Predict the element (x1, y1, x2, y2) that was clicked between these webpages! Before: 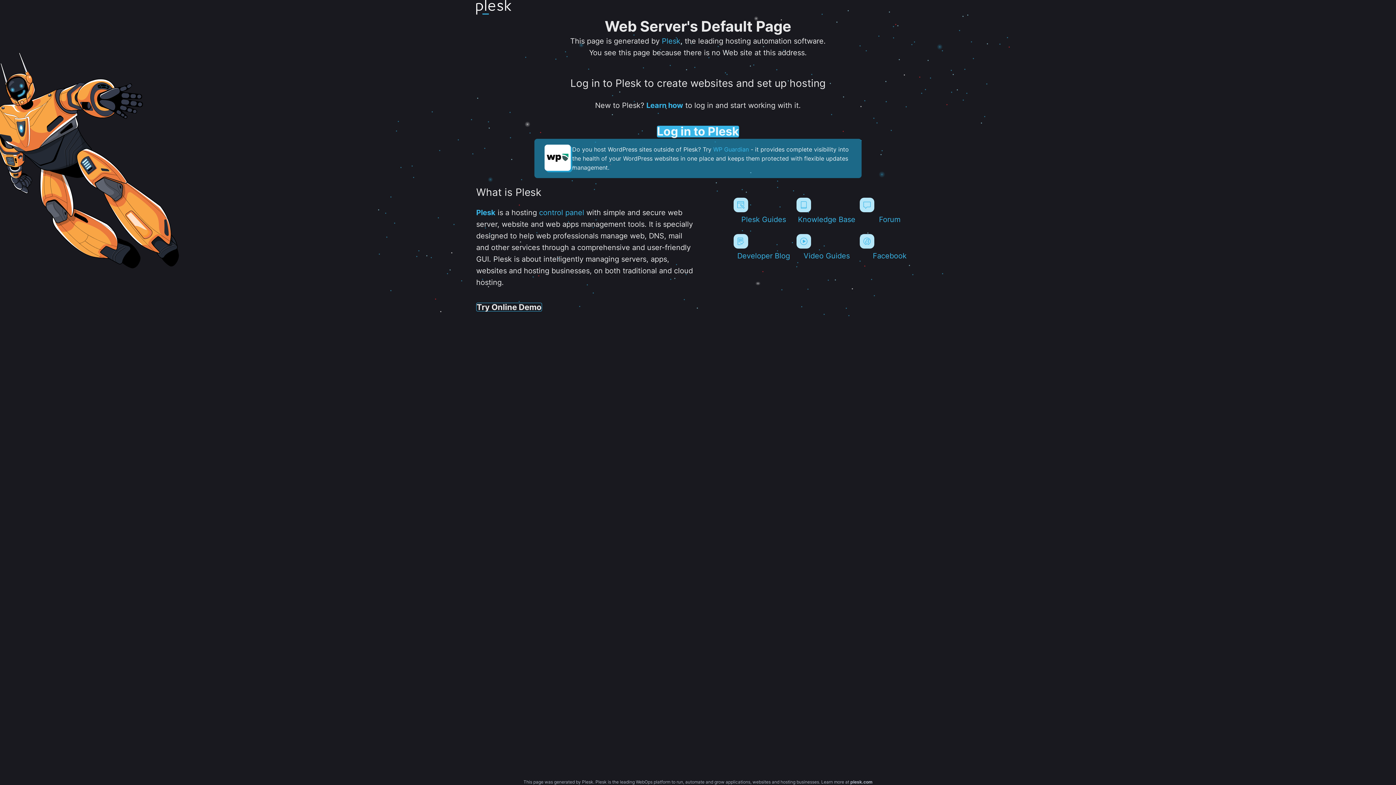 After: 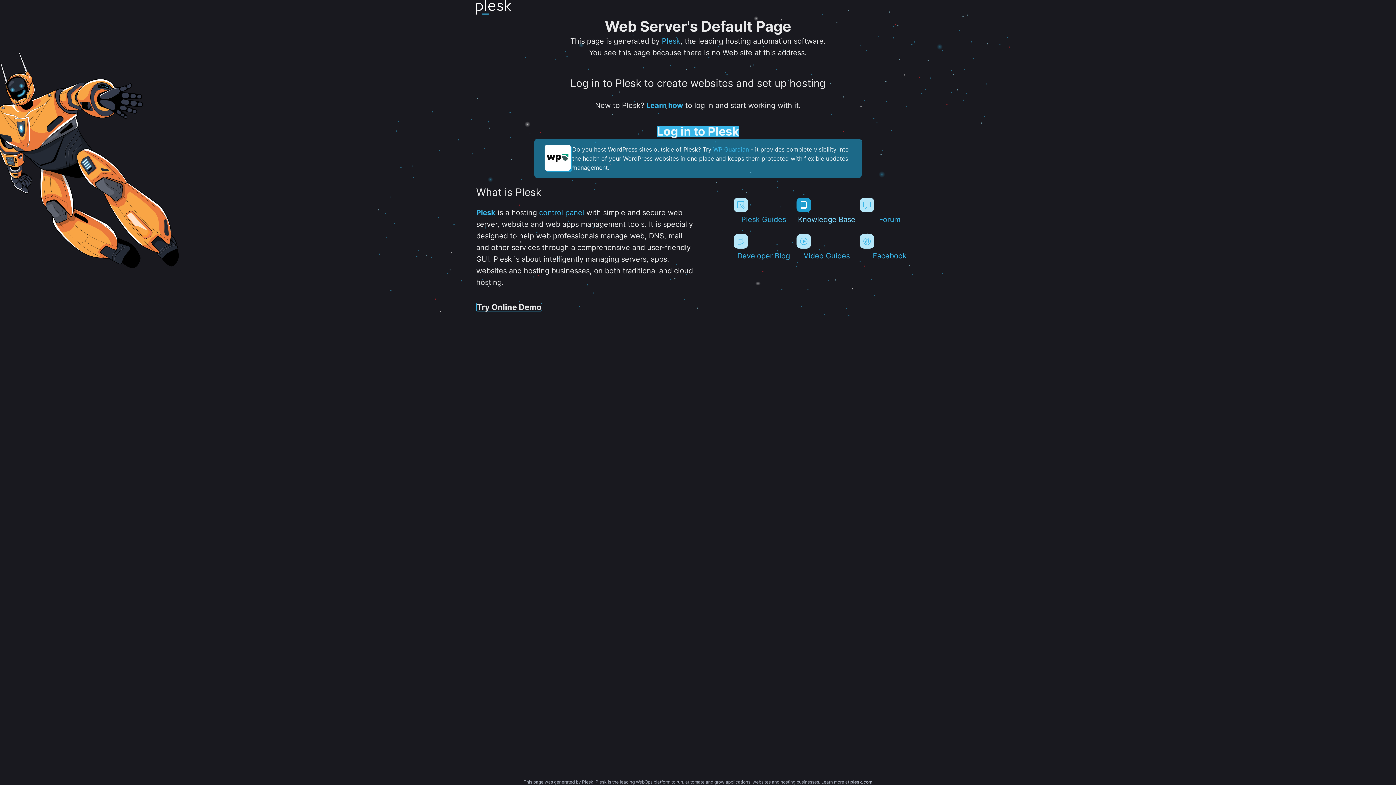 Action: bbox: (796, 197, 856, 224) label: Knowledge Base